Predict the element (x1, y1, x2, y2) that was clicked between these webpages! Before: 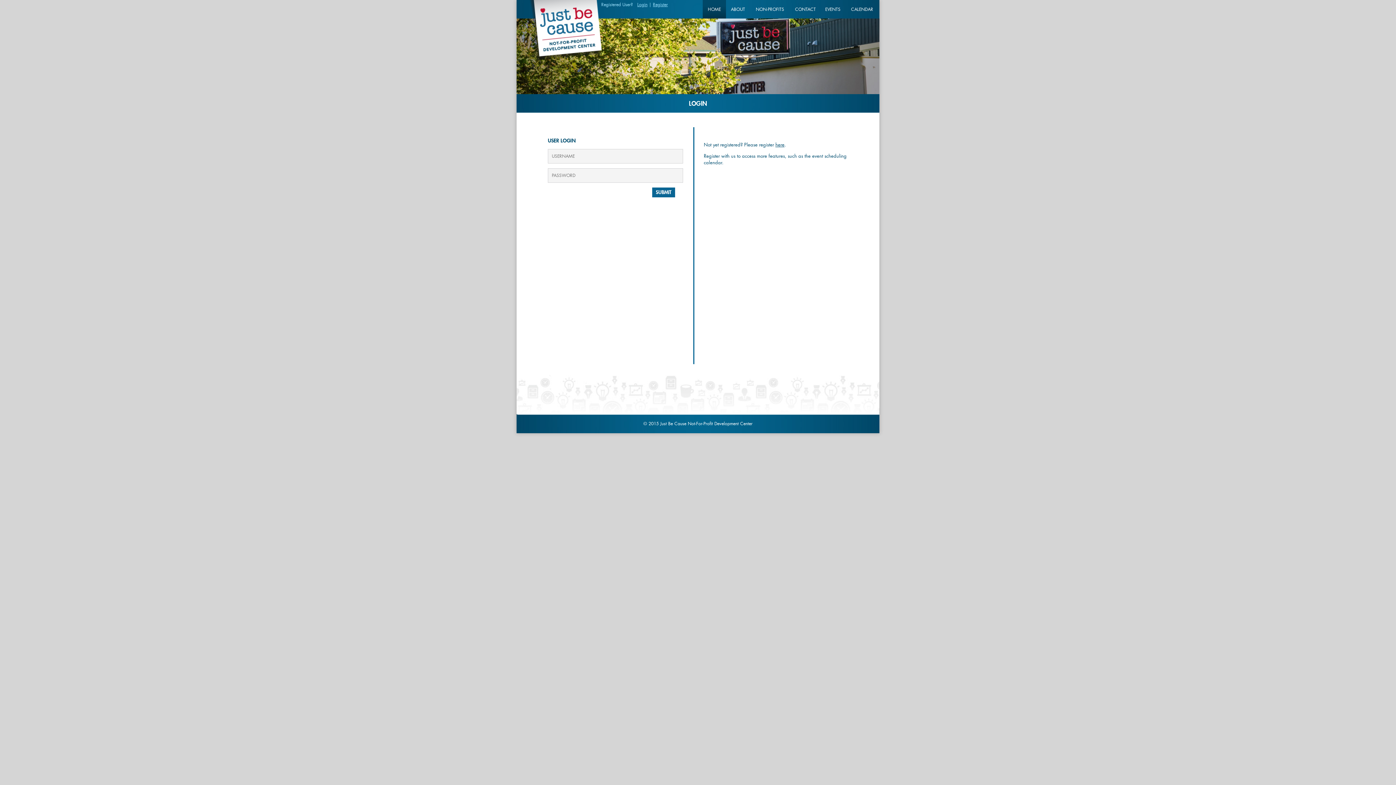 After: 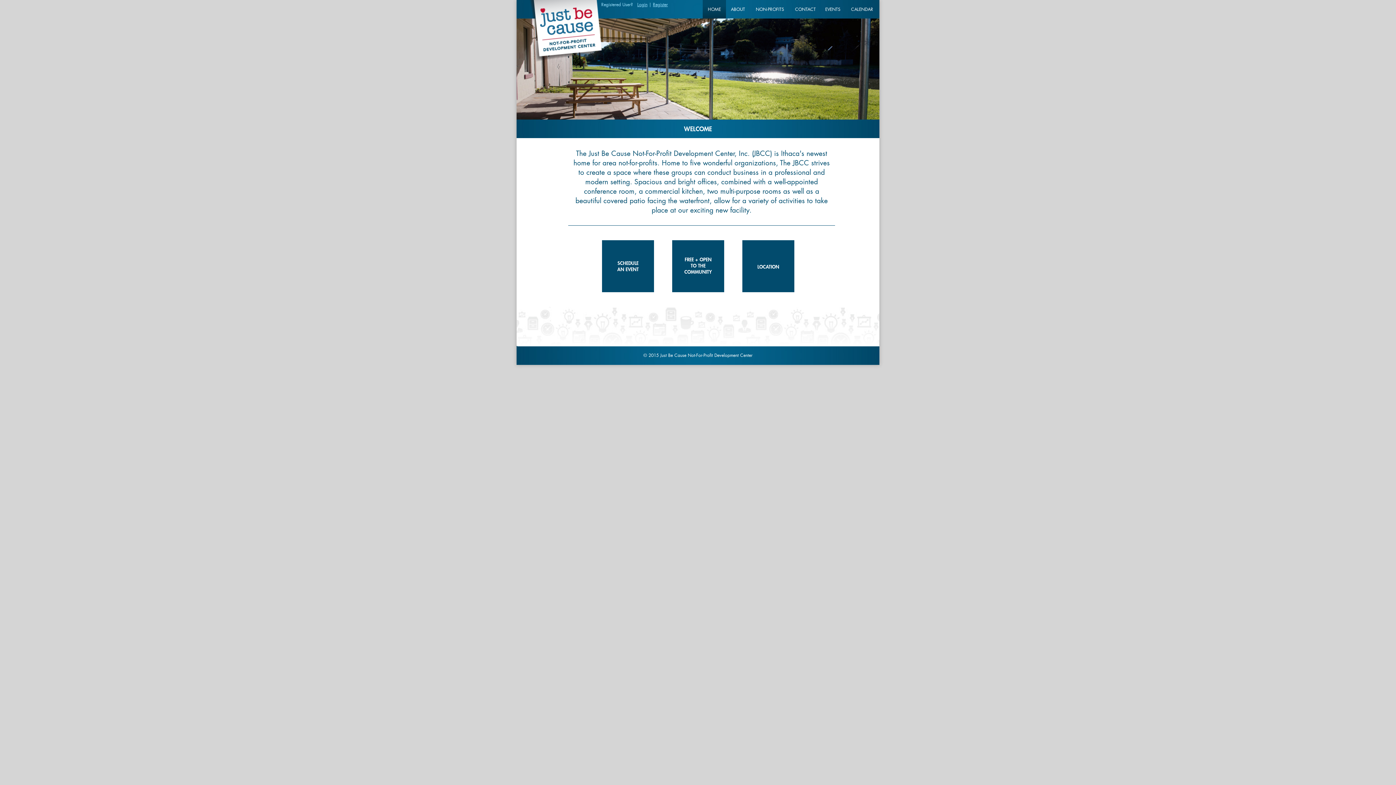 Action: label:   bbox: (529, 0, 604, 62)